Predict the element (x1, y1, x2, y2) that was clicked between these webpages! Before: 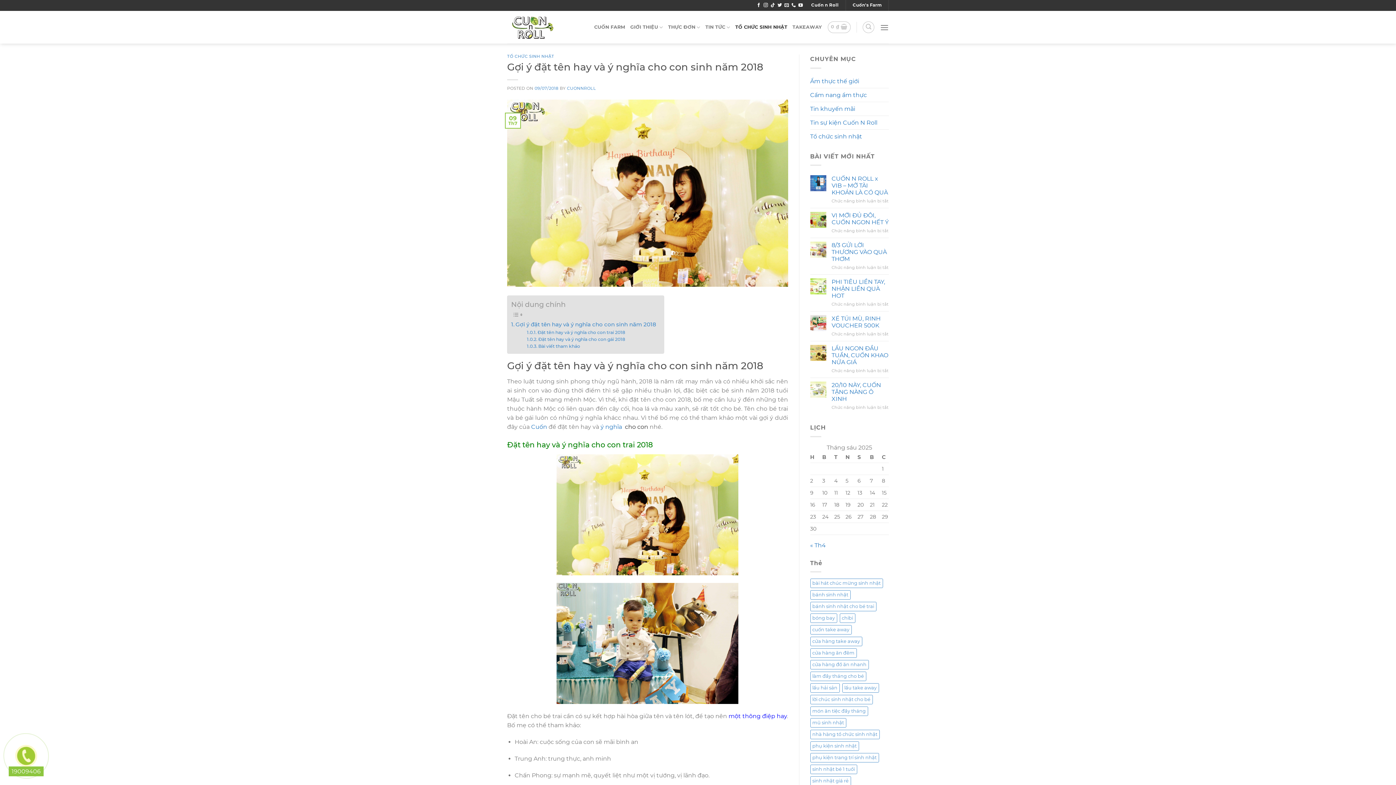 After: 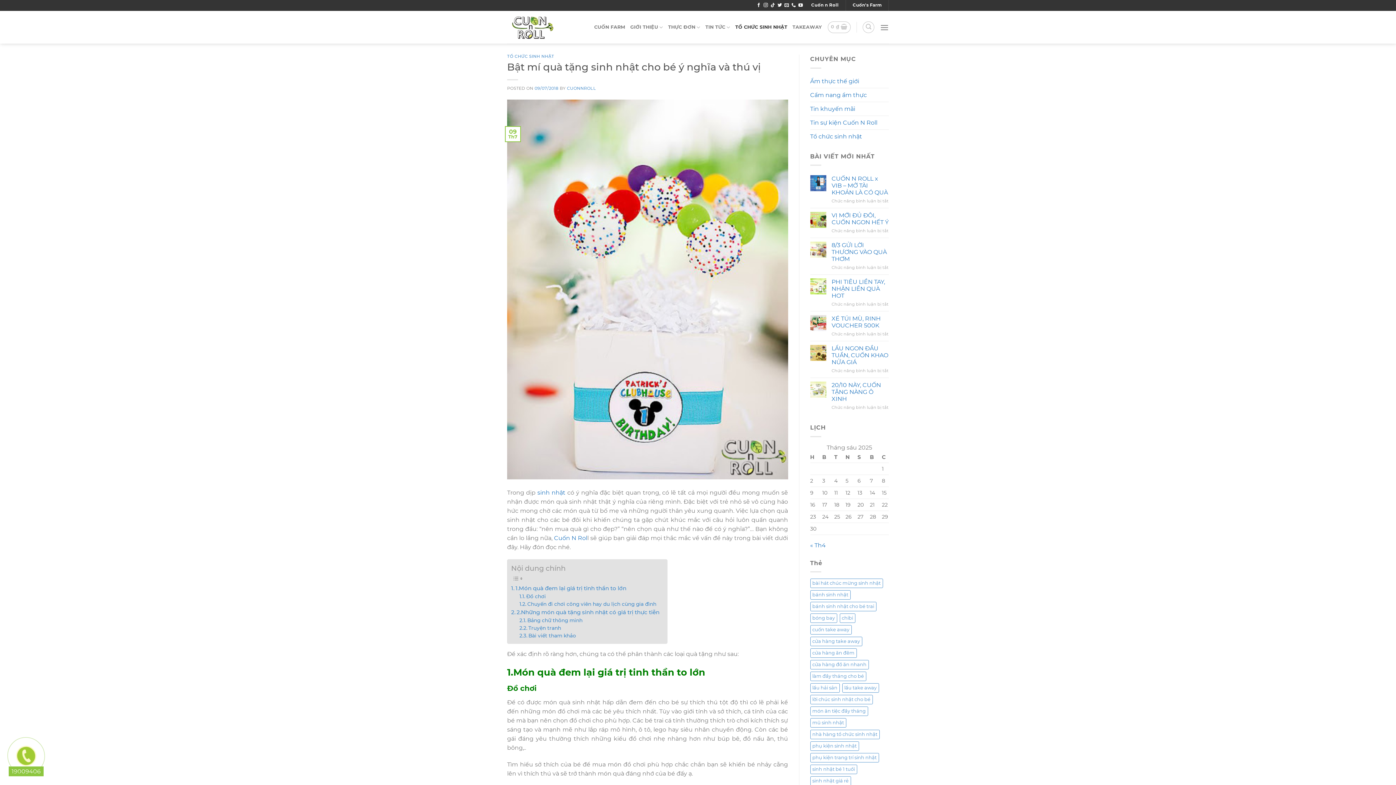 Action: bbox: (728, 713, 787, 720) label: một thông điệp hay